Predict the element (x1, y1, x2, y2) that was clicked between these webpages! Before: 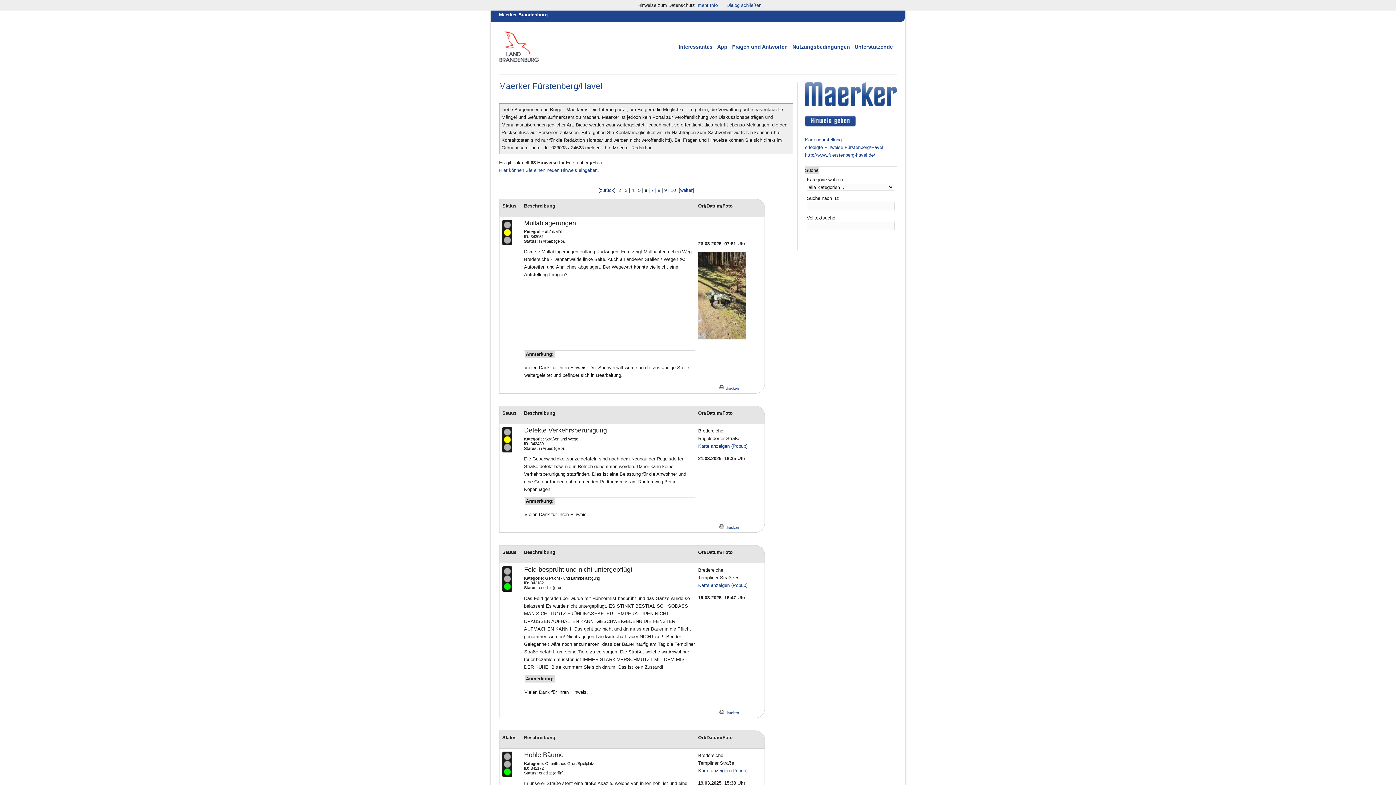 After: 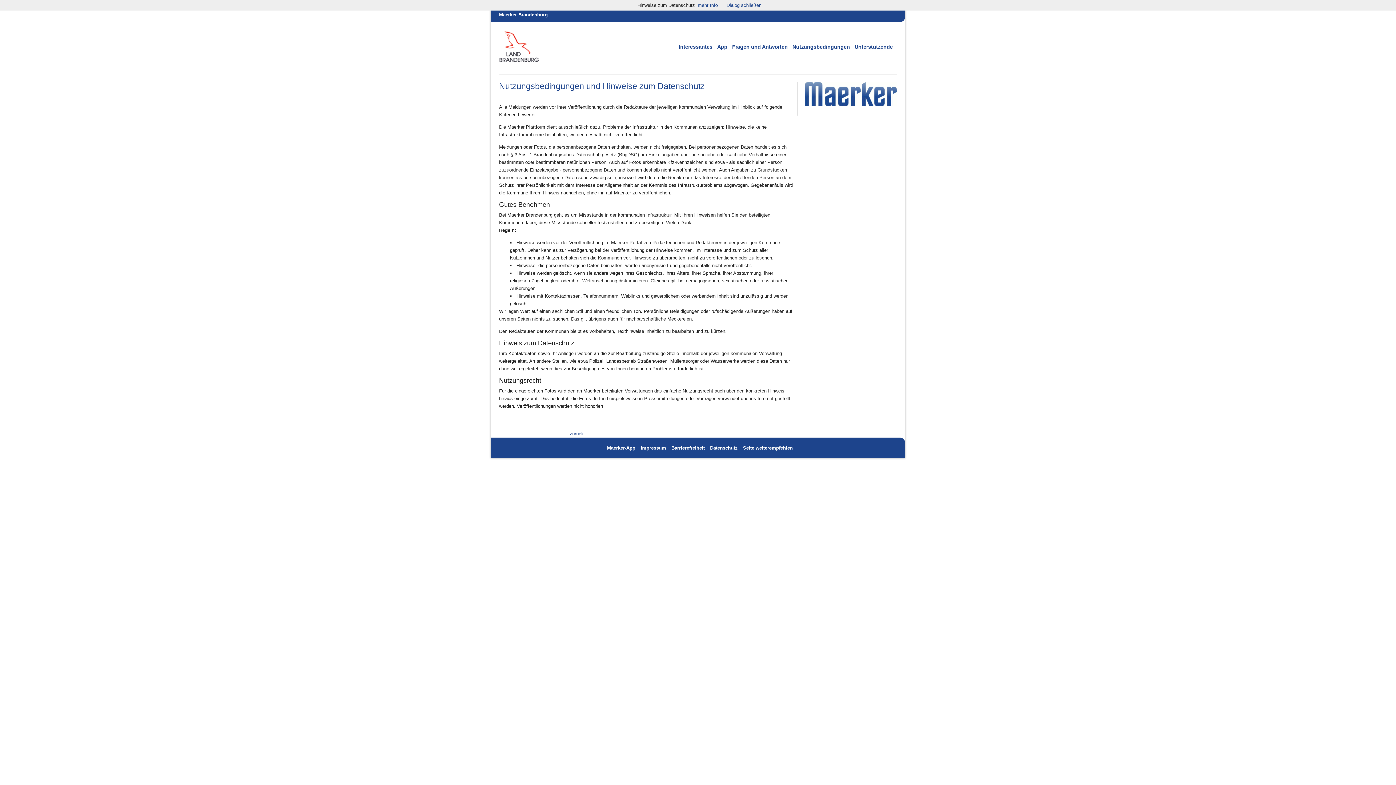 Action: label: Nutzungsbedingungen bbox: (792, 44, 850, 49)